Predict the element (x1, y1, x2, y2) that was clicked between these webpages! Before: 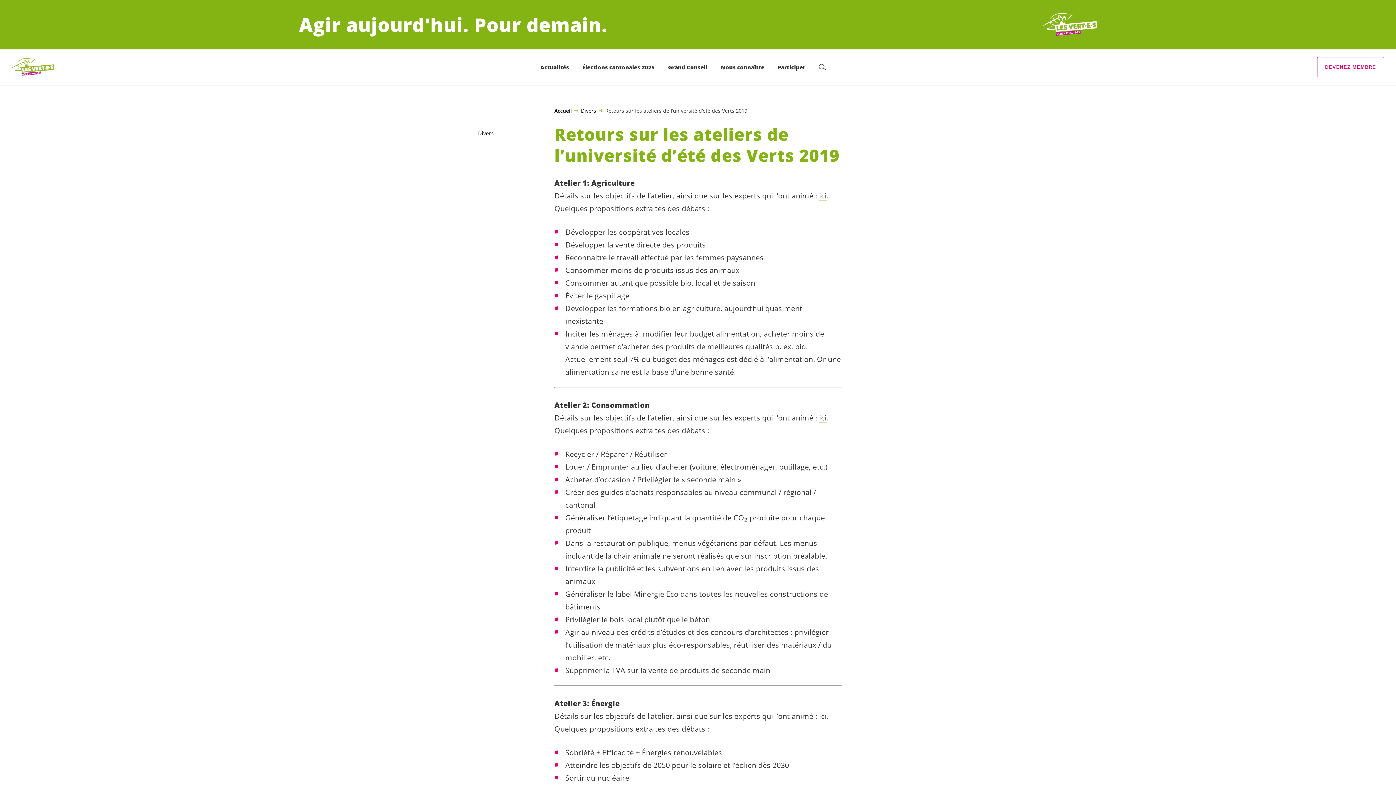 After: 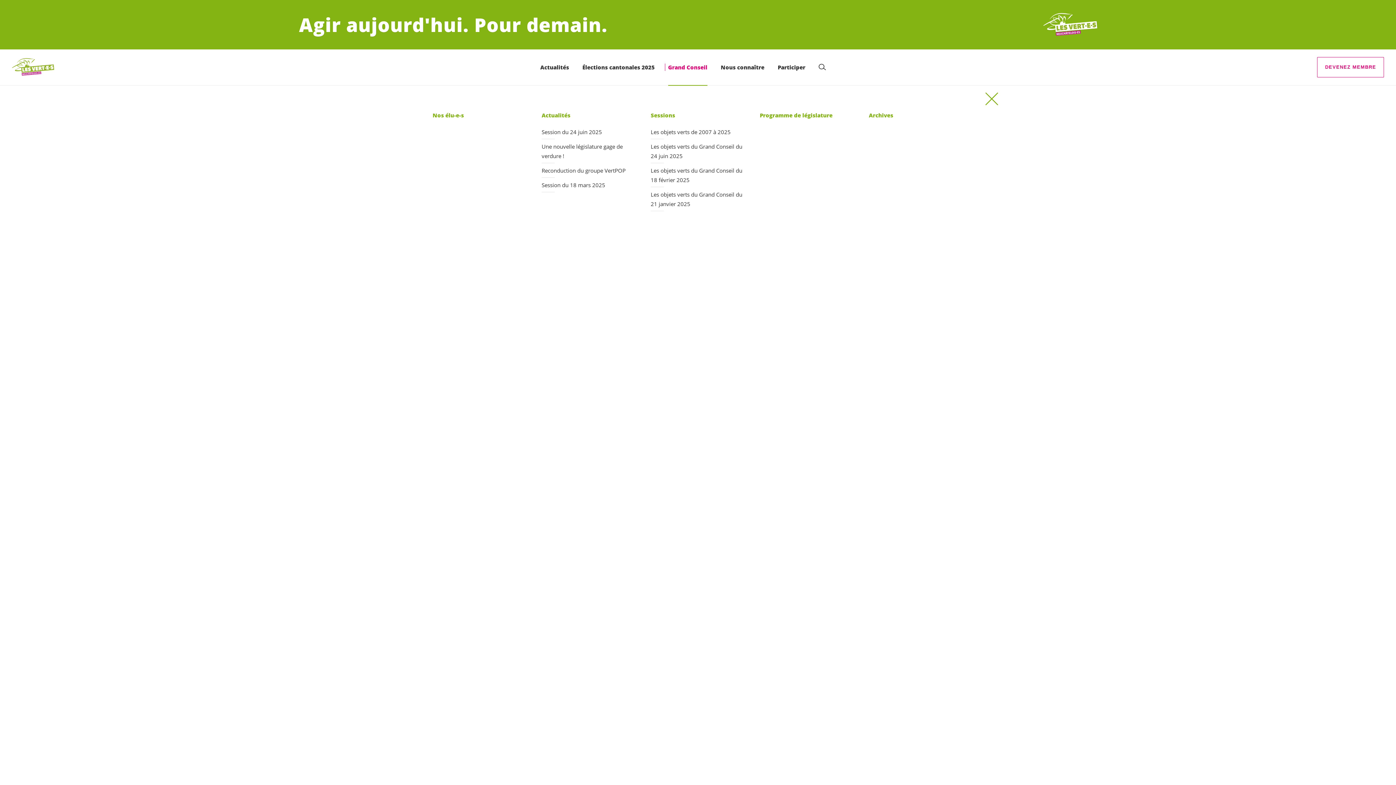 Action: bbox: (668, 57, 707, 76) label: Grand Conseil